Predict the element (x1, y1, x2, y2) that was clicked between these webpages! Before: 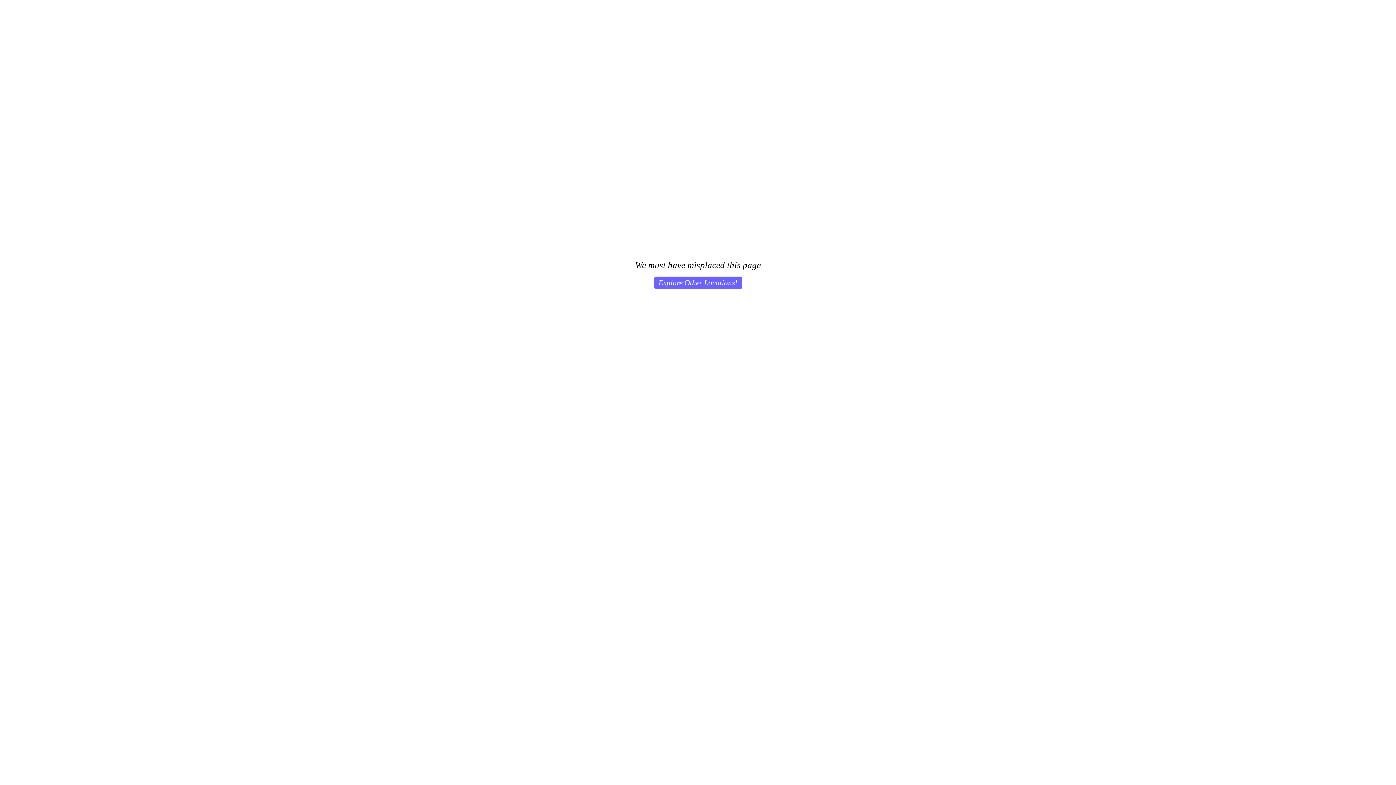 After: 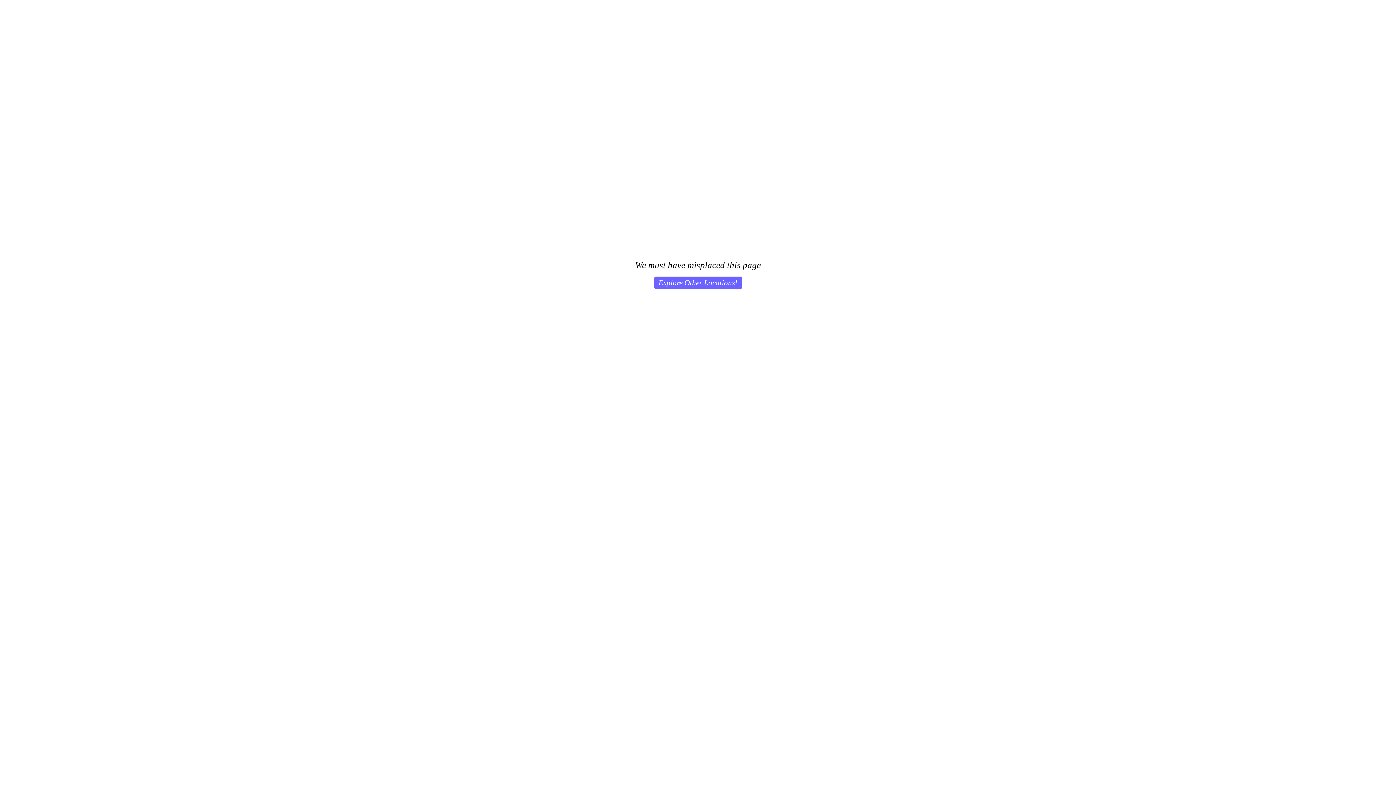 Action: bbox: (654, 276, 742, 289) label: Explore Other Locations!